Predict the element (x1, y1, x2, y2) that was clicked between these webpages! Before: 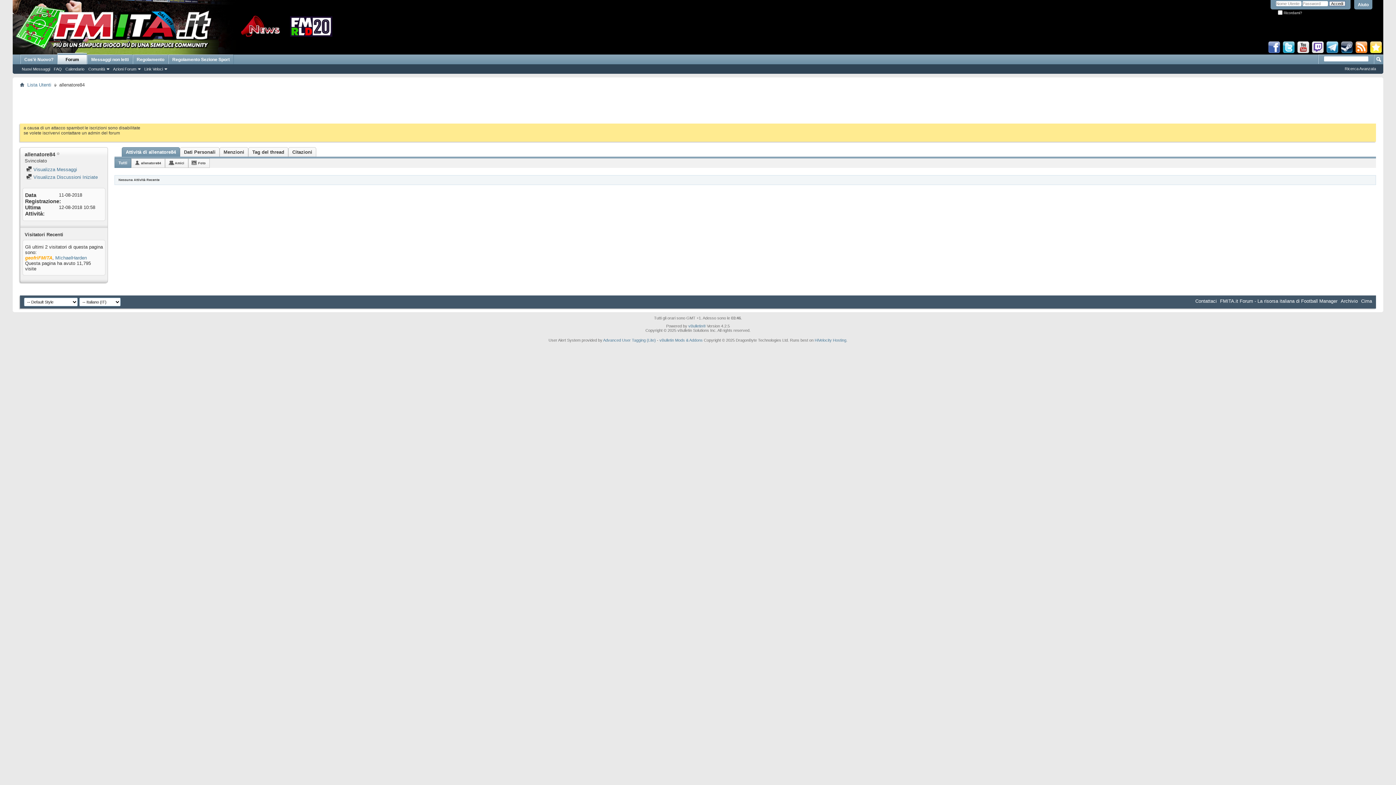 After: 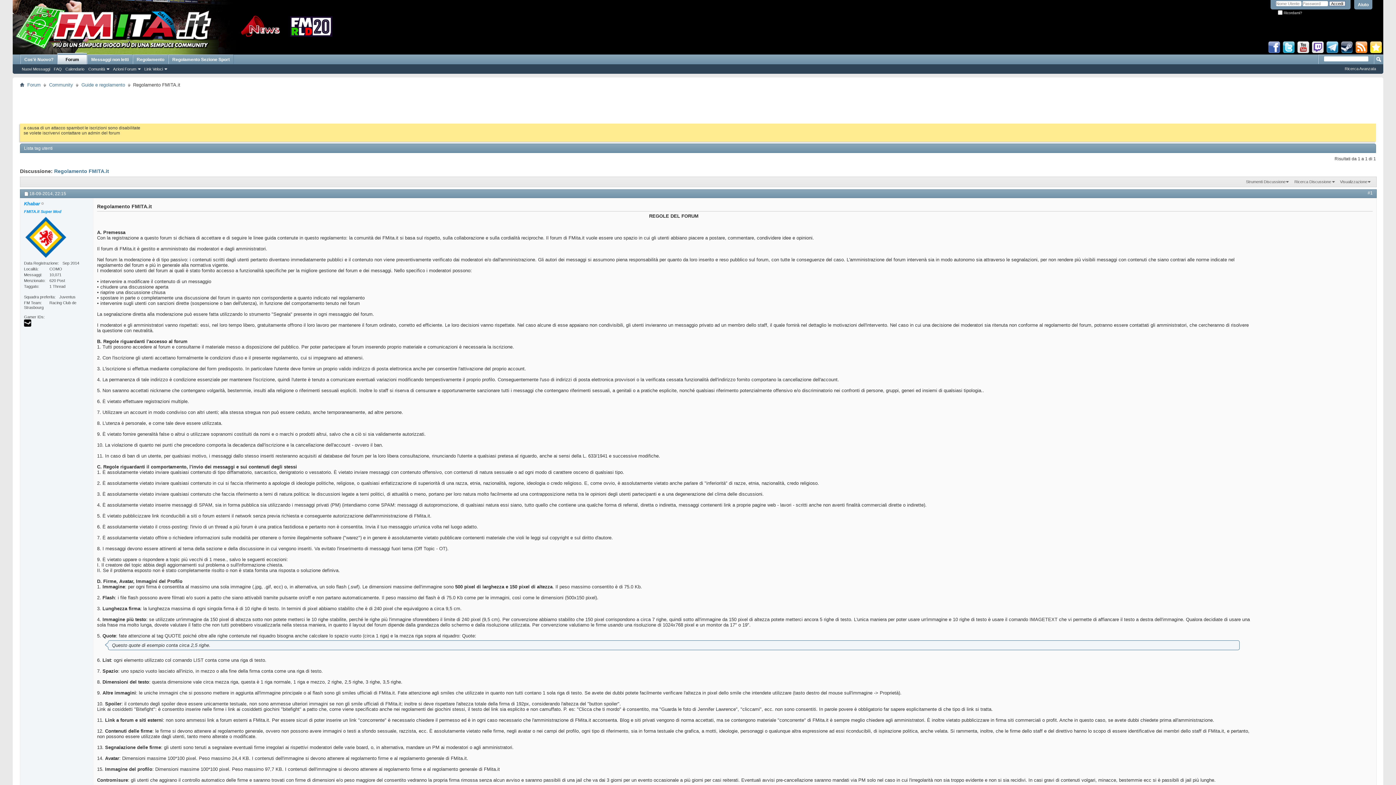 Action: label: Regolamento bbox: (132, 54, 168, 64)